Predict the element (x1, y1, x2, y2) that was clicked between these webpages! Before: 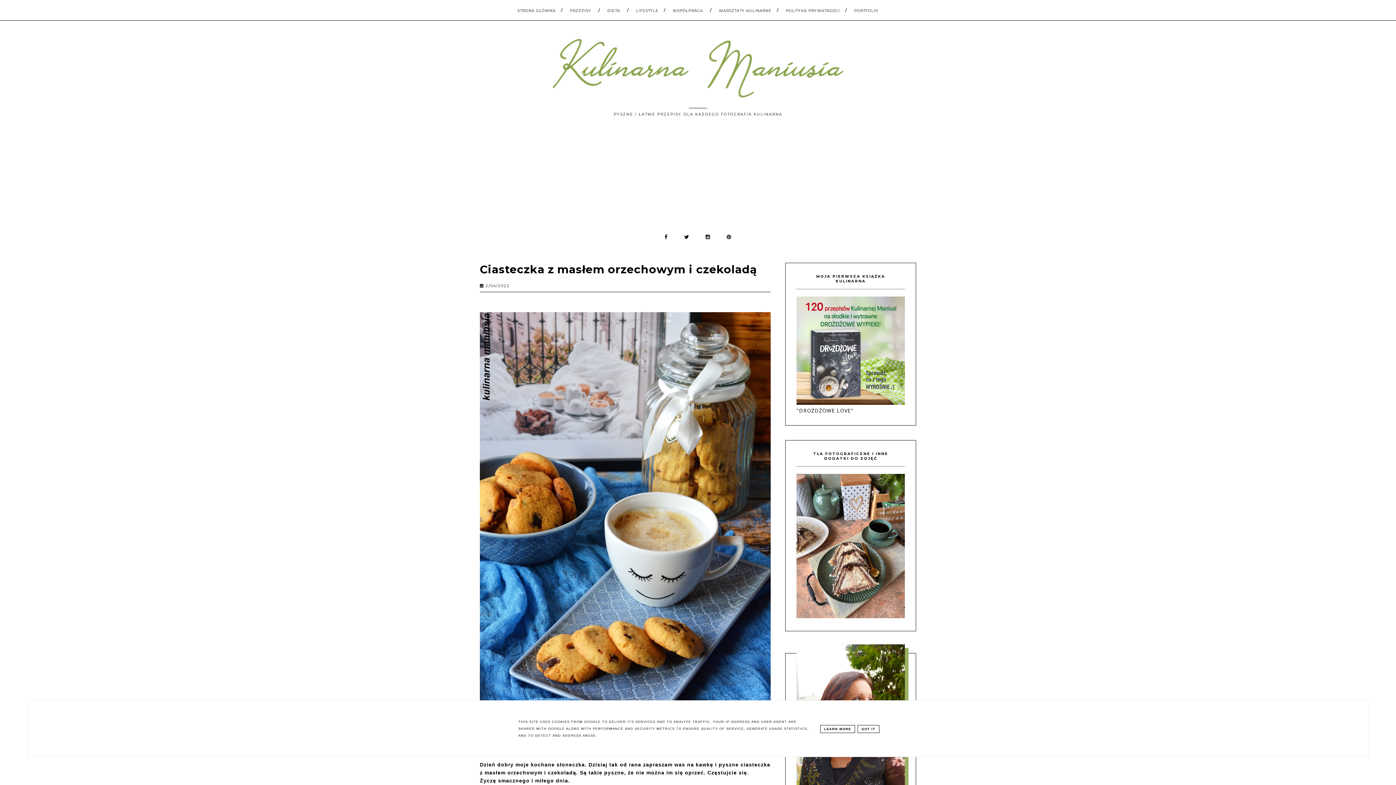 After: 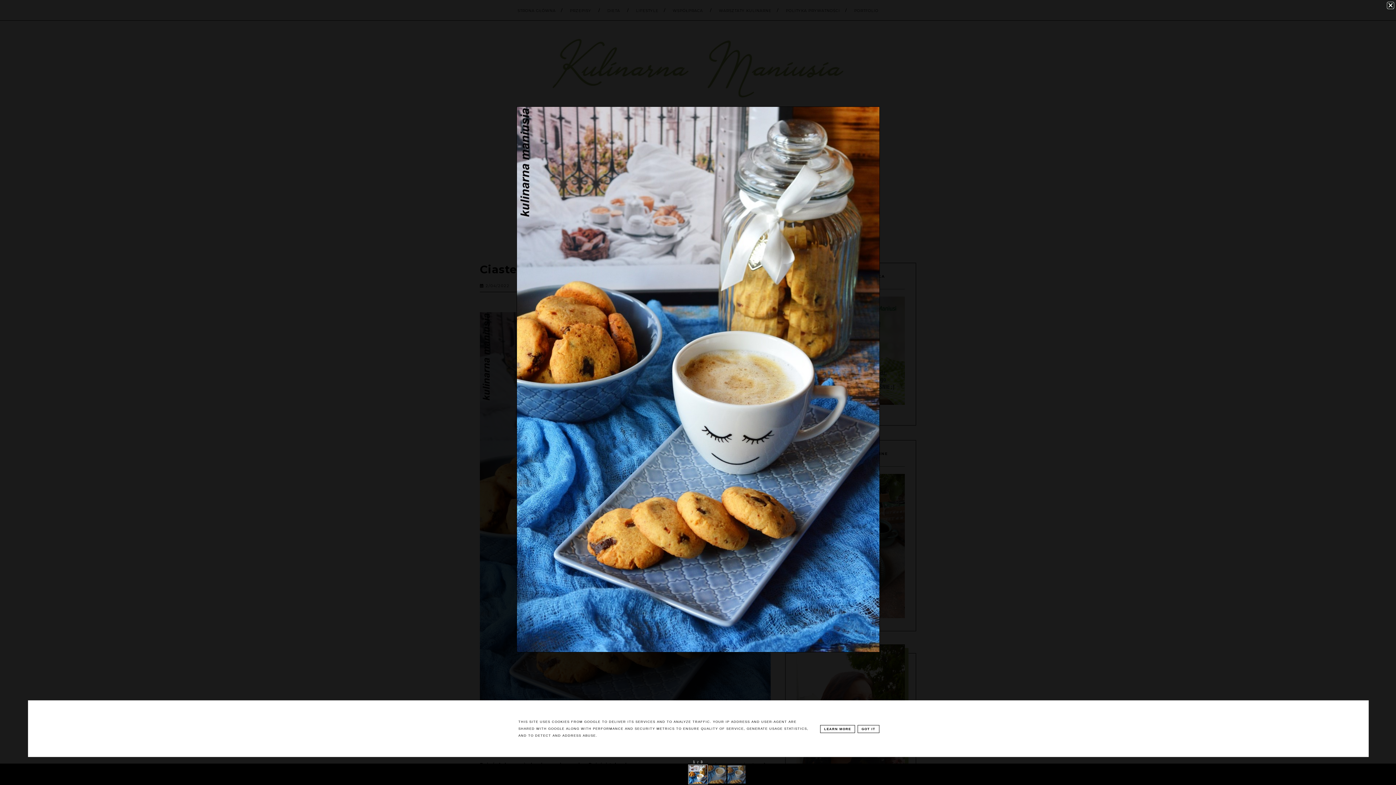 Action: bbox: (480, 528, 770, 535)